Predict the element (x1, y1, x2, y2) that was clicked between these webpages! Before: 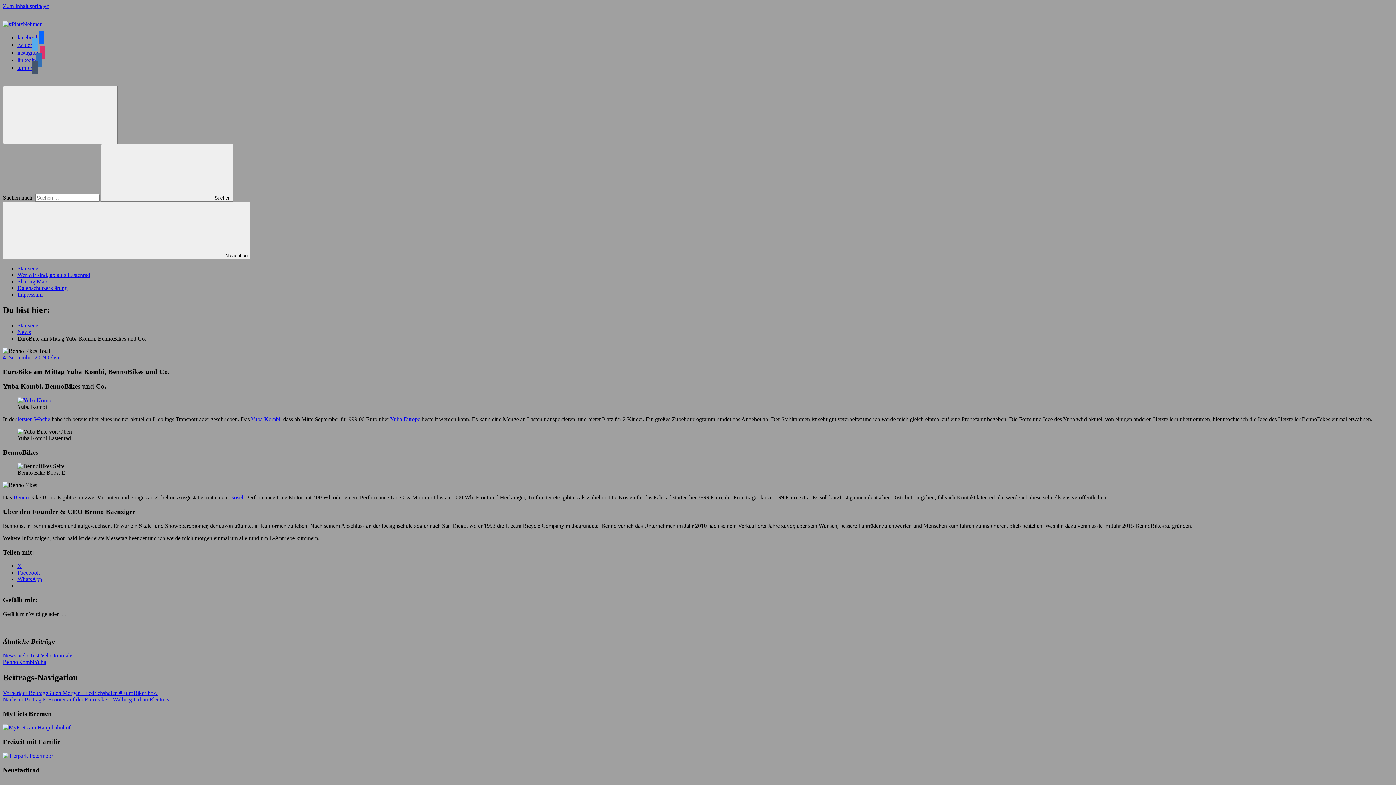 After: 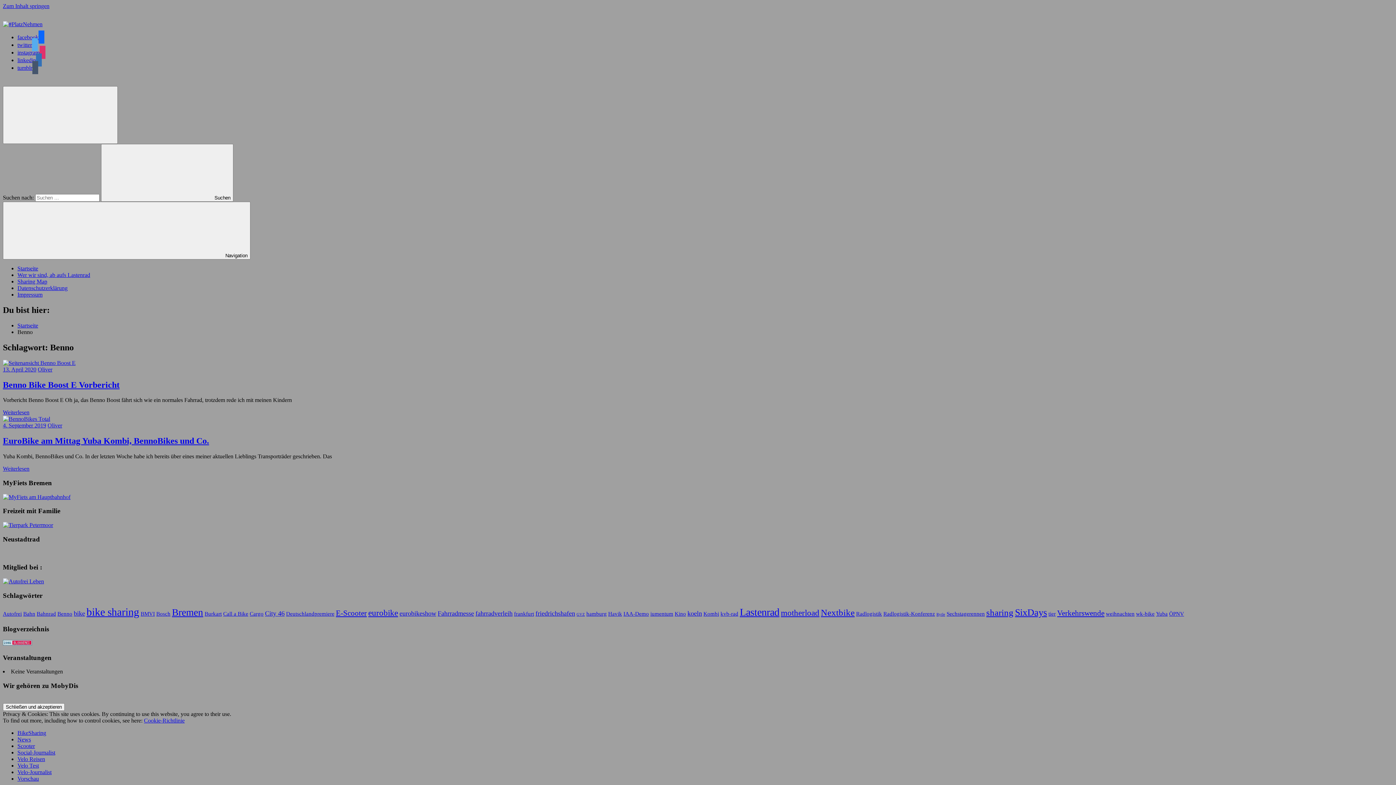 Action: label: Benno bbox: (2, 659, 18, 665)